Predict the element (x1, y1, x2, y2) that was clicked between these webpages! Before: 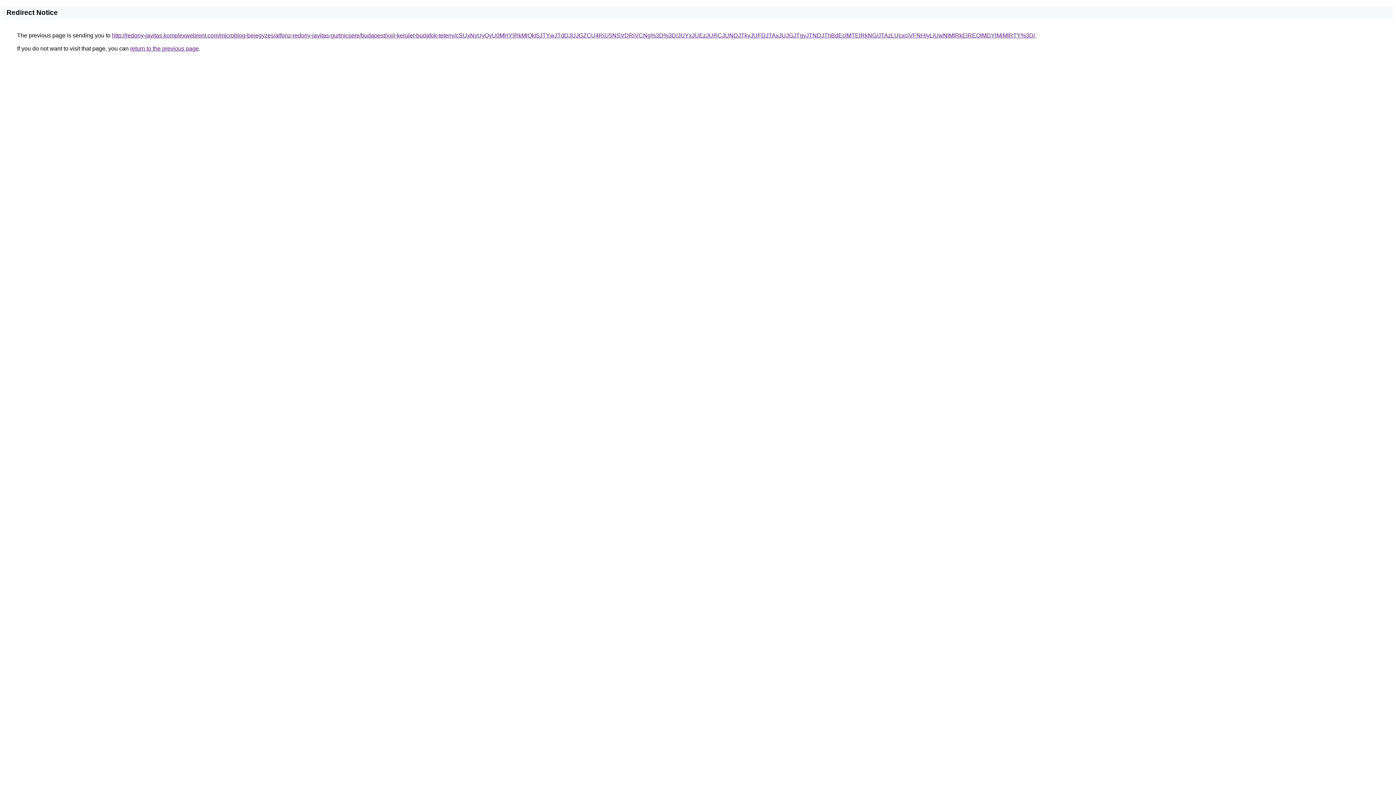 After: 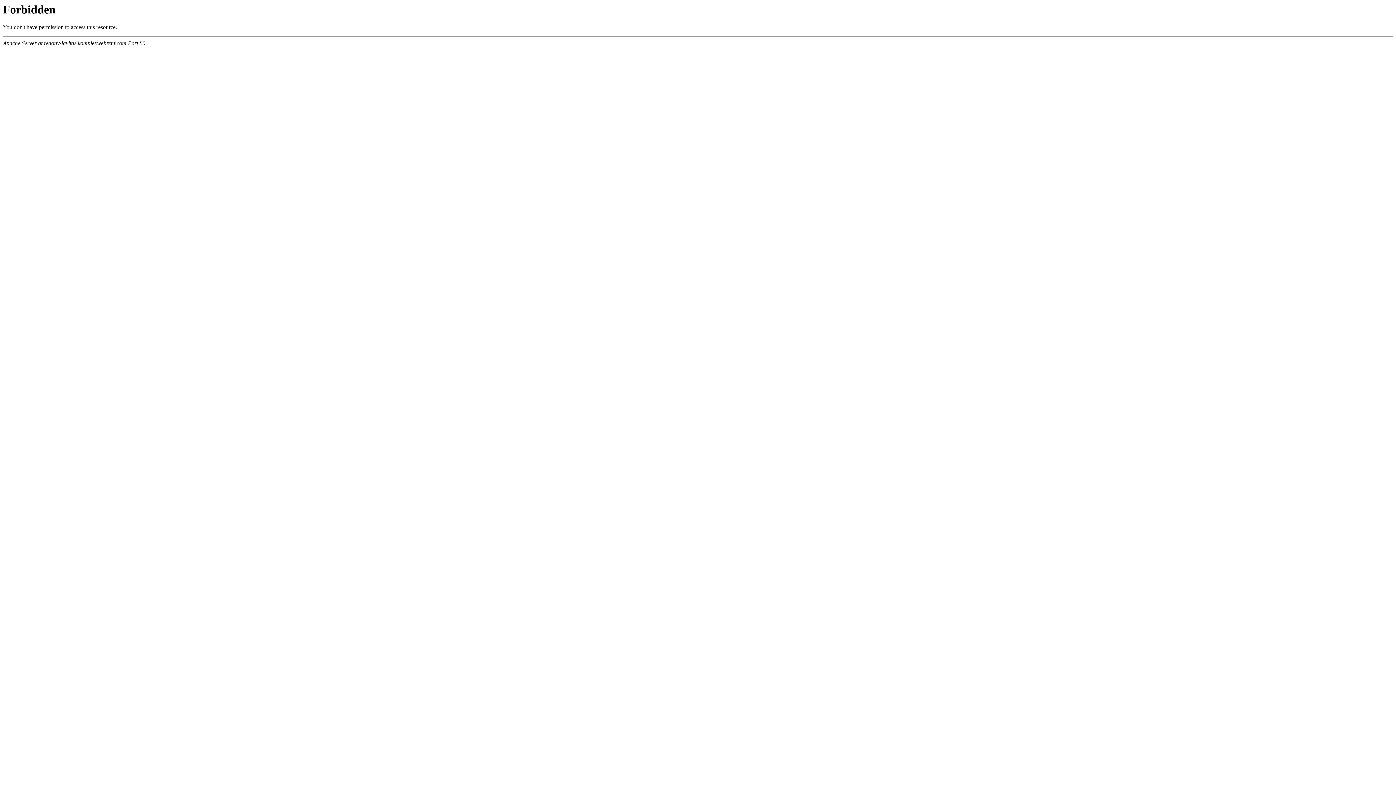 Action: label: http://redony-javitas.komplexwebrent.com/microblog-bejegyzes/alfonz-redony-javitas-gurtnicsere/budapest/xxii-kerulet-budafok-teteny/cSUxNyUyQyU0MHYlRkMlQkI5JTYwJTdDJUJGZCU4RiU5NSVDRiVCNg%3D%3D/JUYxJUEzJURCJUNDJTkyJUFDJTAxJUJGJTgyJTNDJThBdEclMTElRkNG/JTAzLUcxciVFNHIyLiUwNlMlRkElREQlMDYlMjMlRTY%3D/ bbox: (112, 32, 1035, 38)